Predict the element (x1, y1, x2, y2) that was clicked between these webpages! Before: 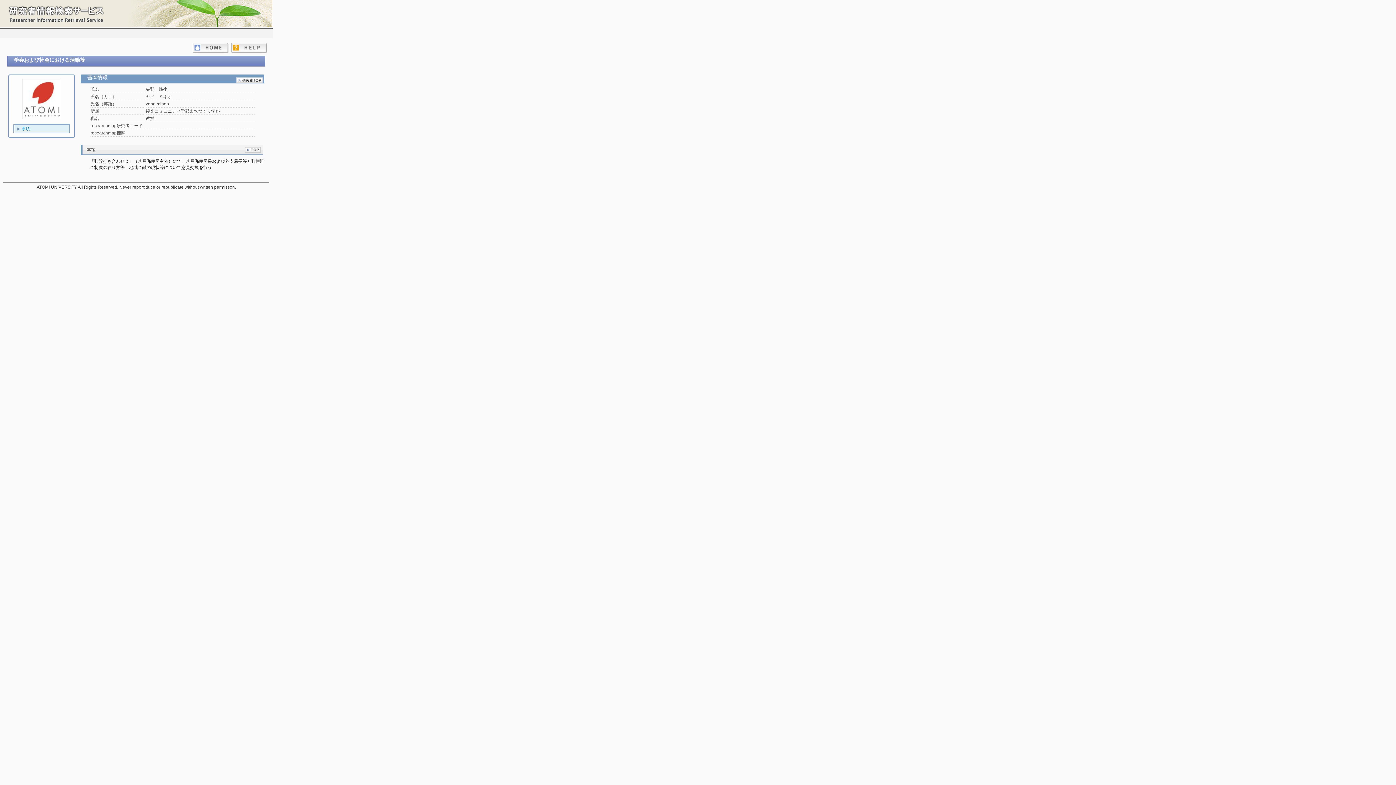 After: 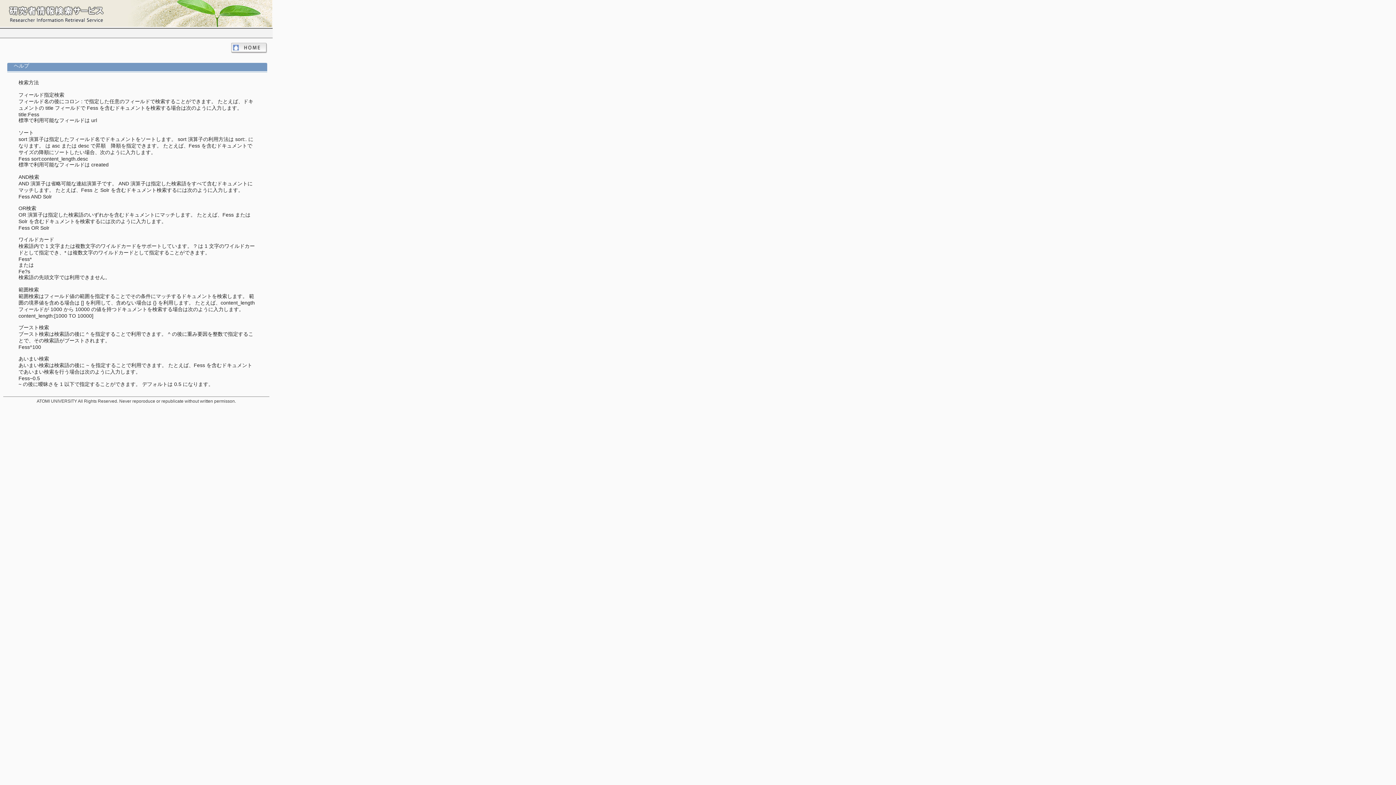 Action: bbox: (231, 42, 267, 53)